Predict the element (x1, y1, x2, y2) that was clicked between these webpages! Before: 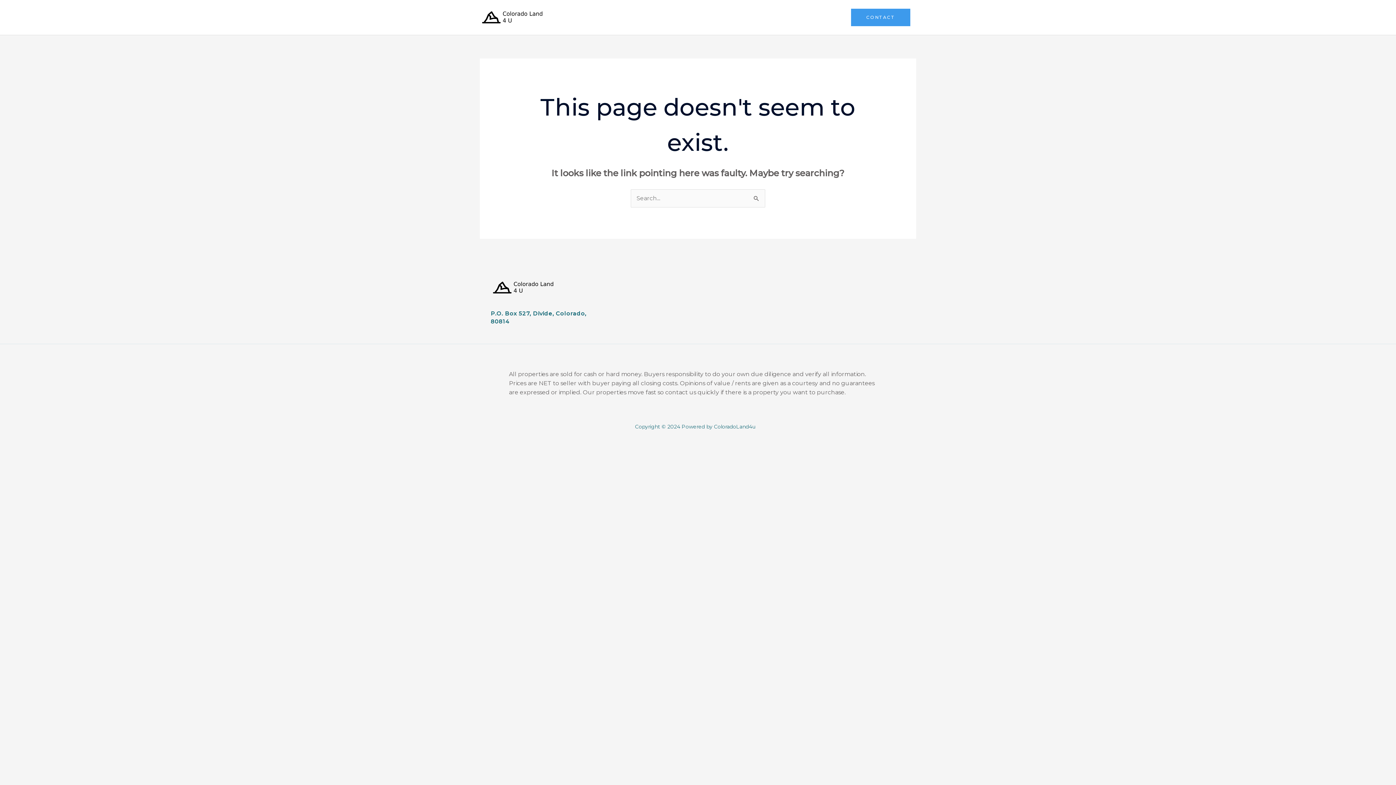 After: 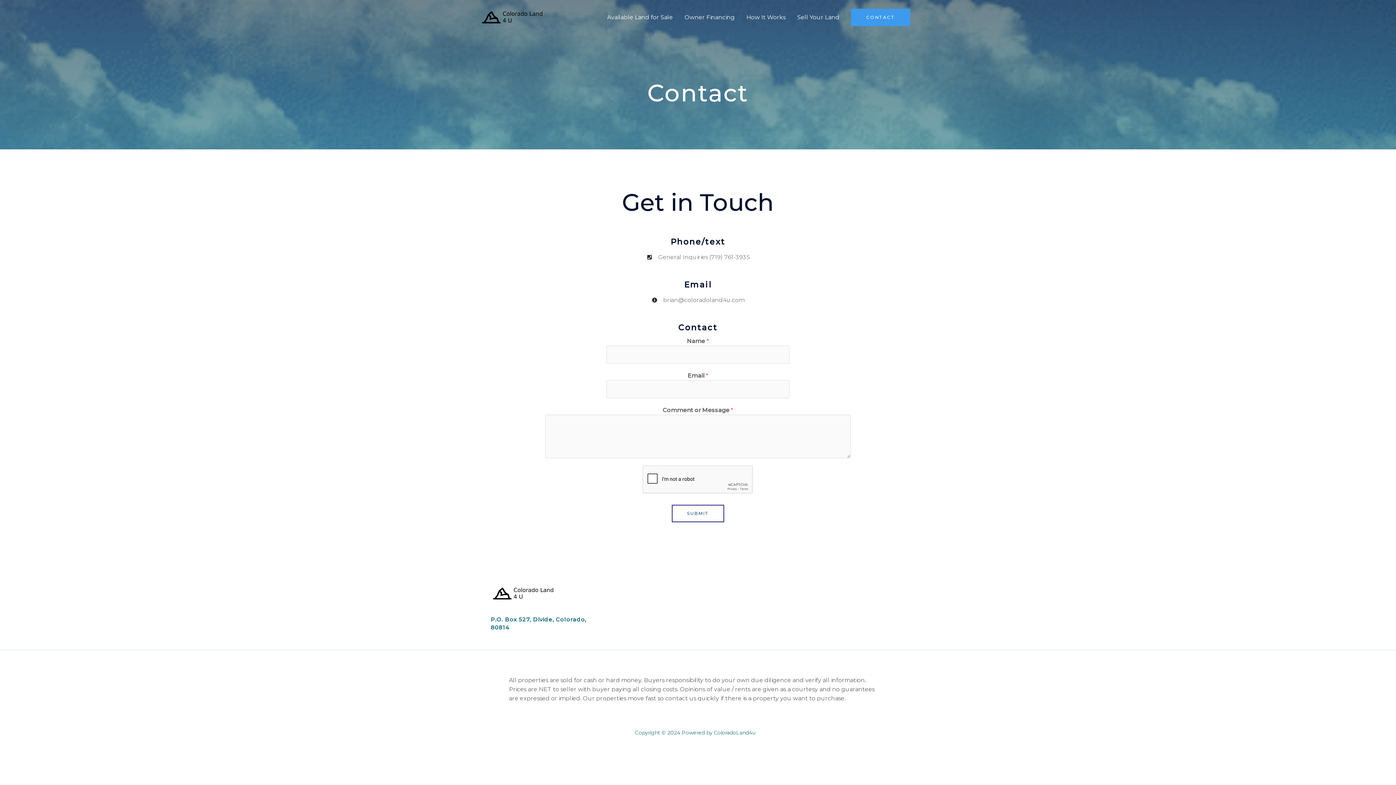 Action: label: CONTACT bbox: (851, 8, 910, 26)